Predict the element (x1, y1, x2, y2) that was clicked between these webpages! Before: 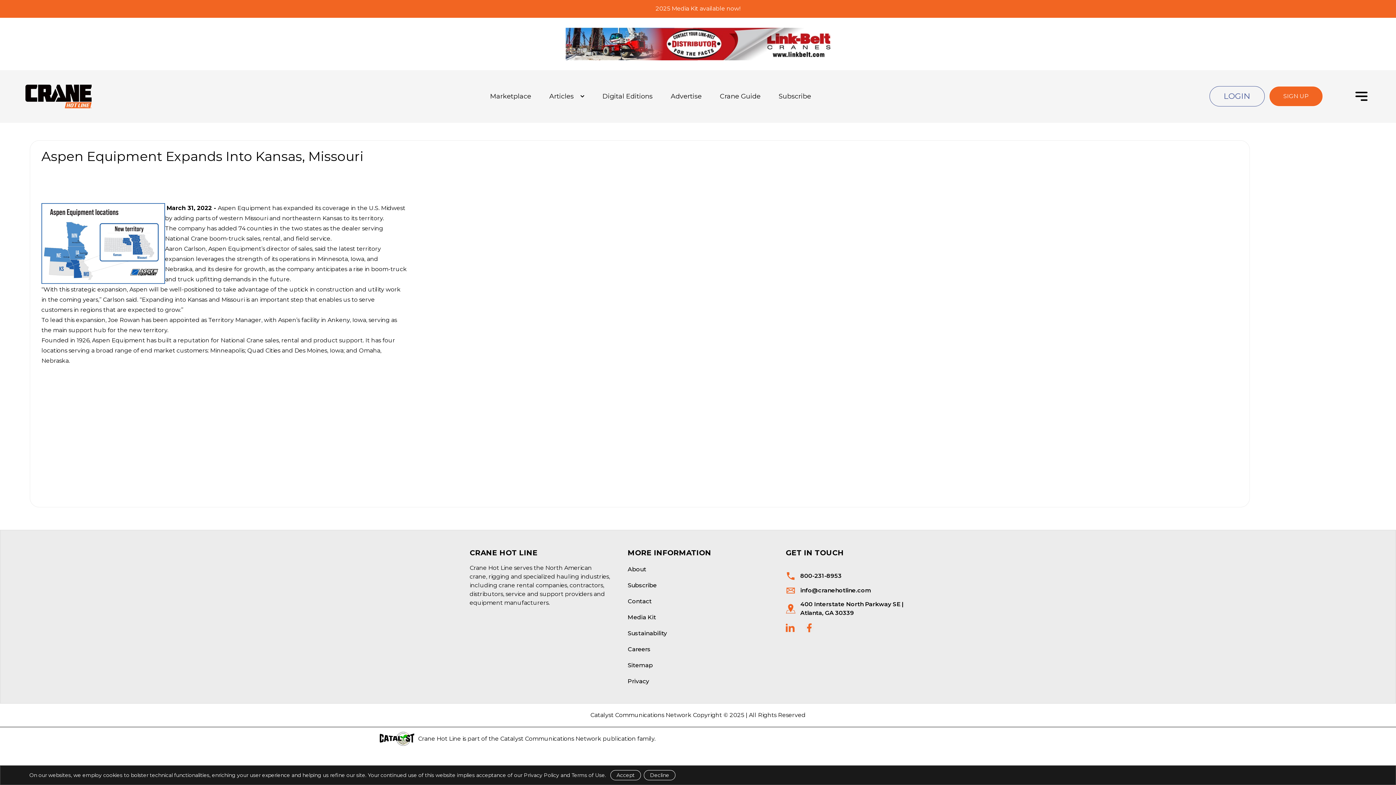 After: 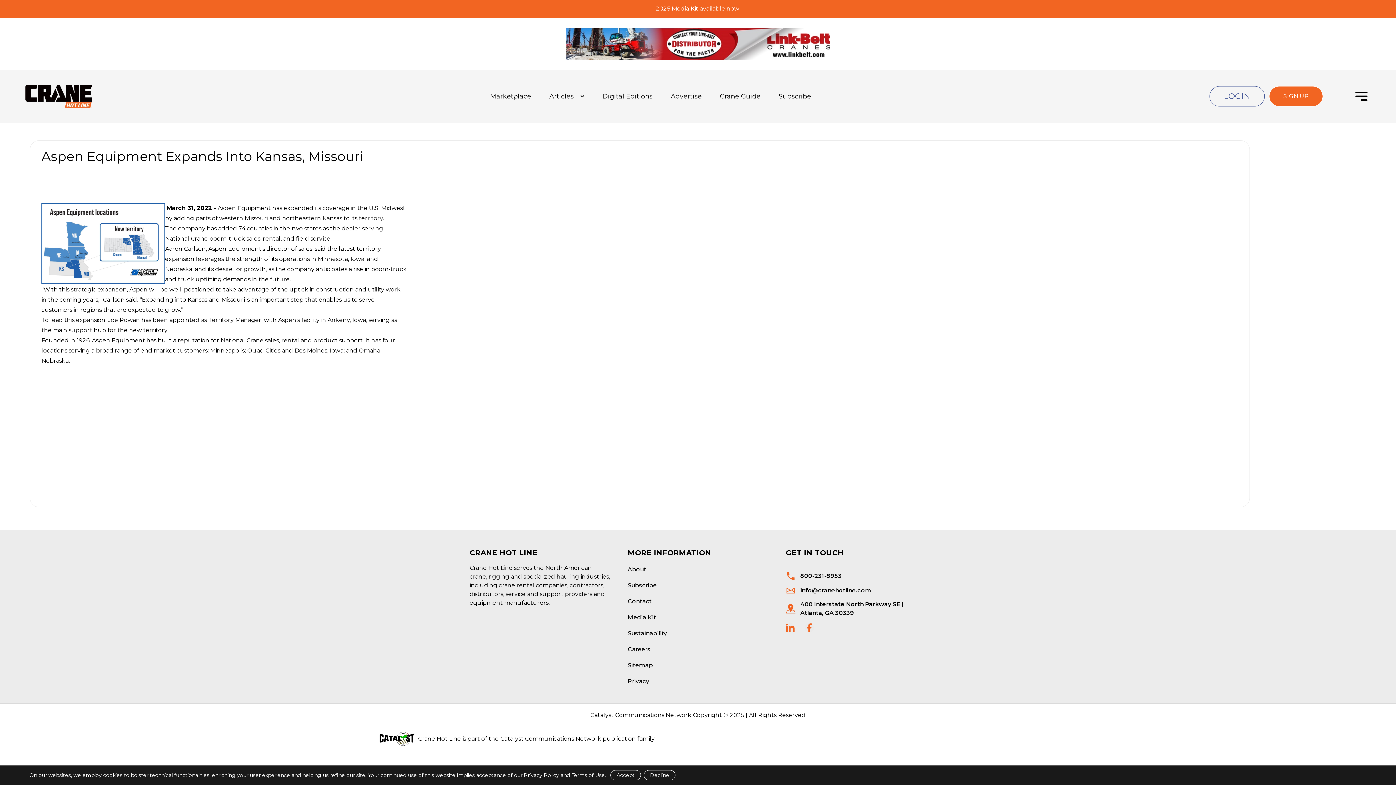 Action: bbox: (805, 623, 814, 632) label: social links